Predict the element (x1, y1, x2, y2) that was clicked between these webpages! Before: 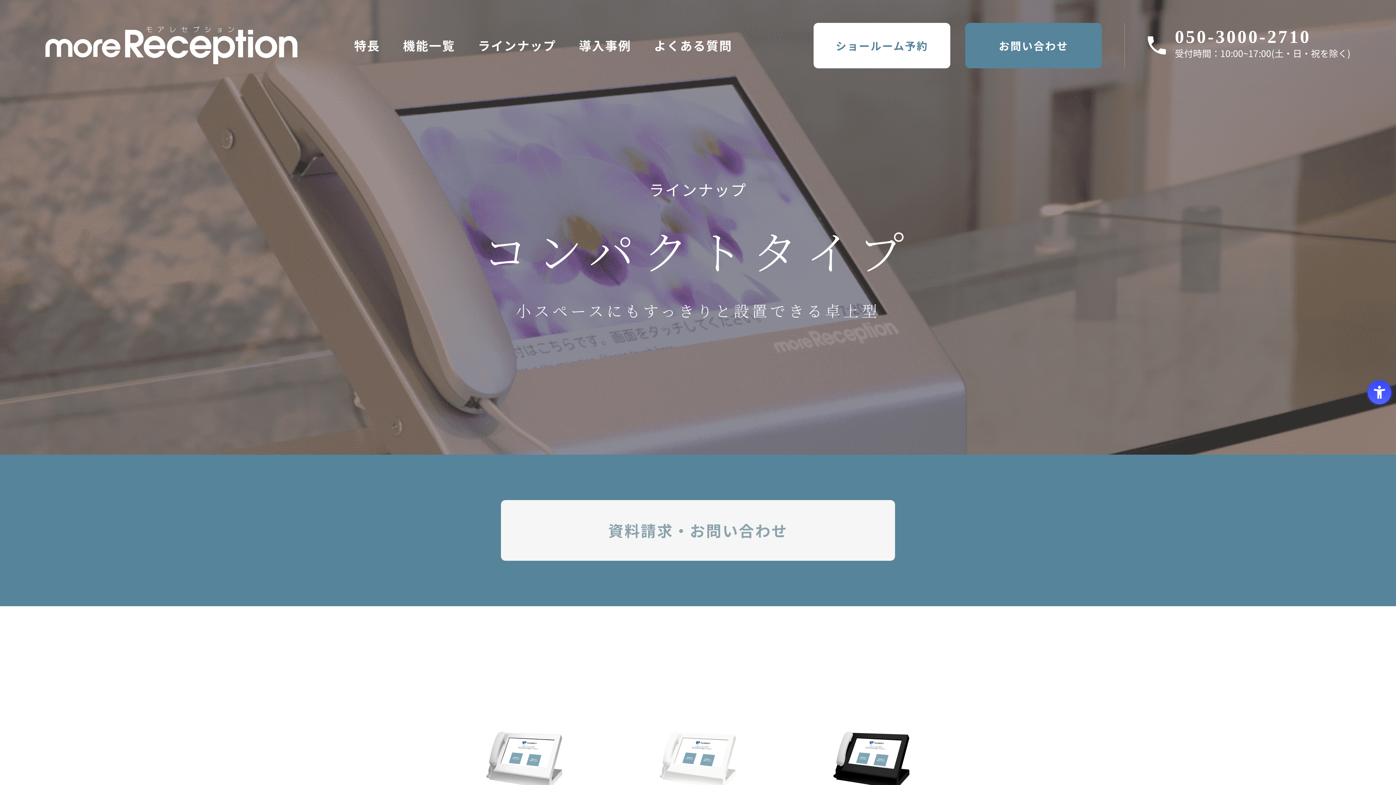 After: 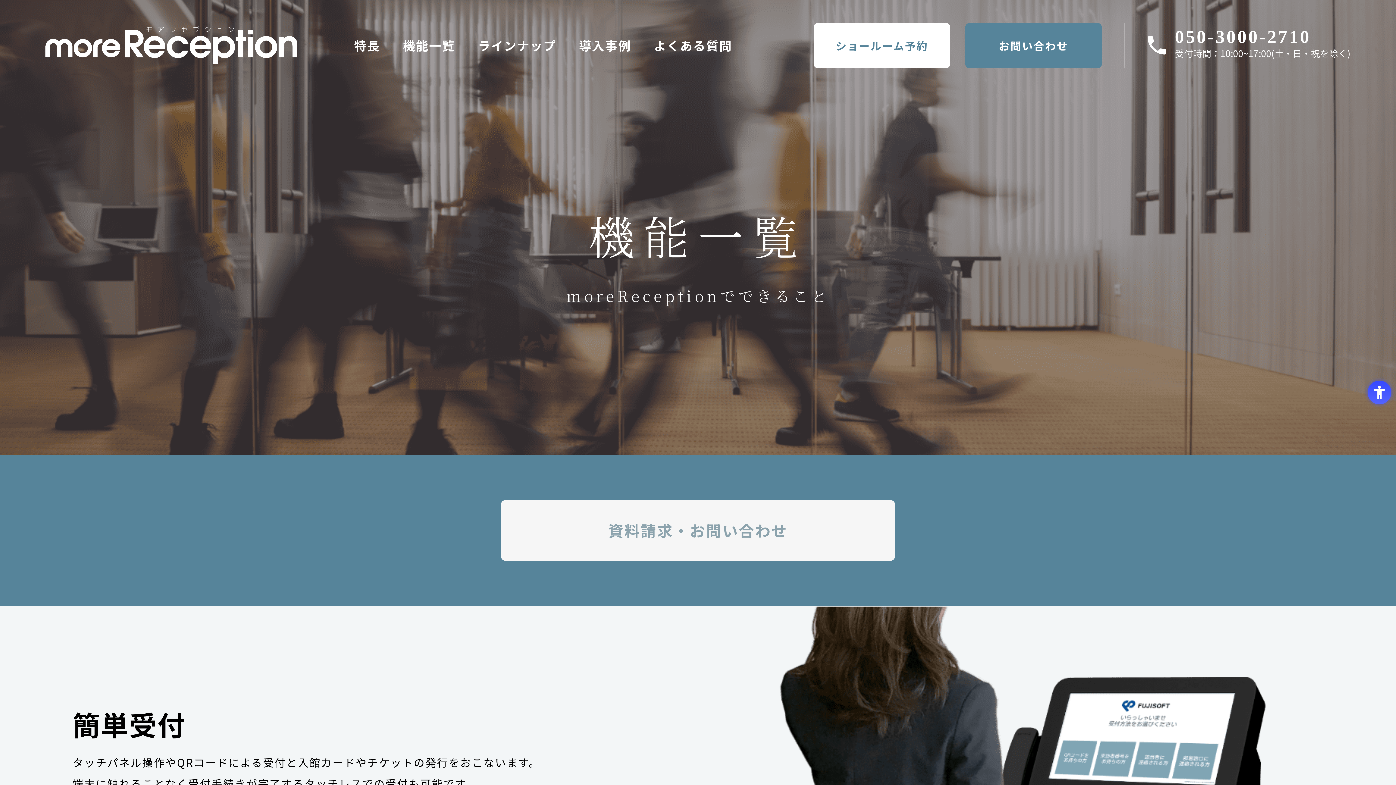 Action: bbox: (391, 31, 466, 59) label: 機能一覧